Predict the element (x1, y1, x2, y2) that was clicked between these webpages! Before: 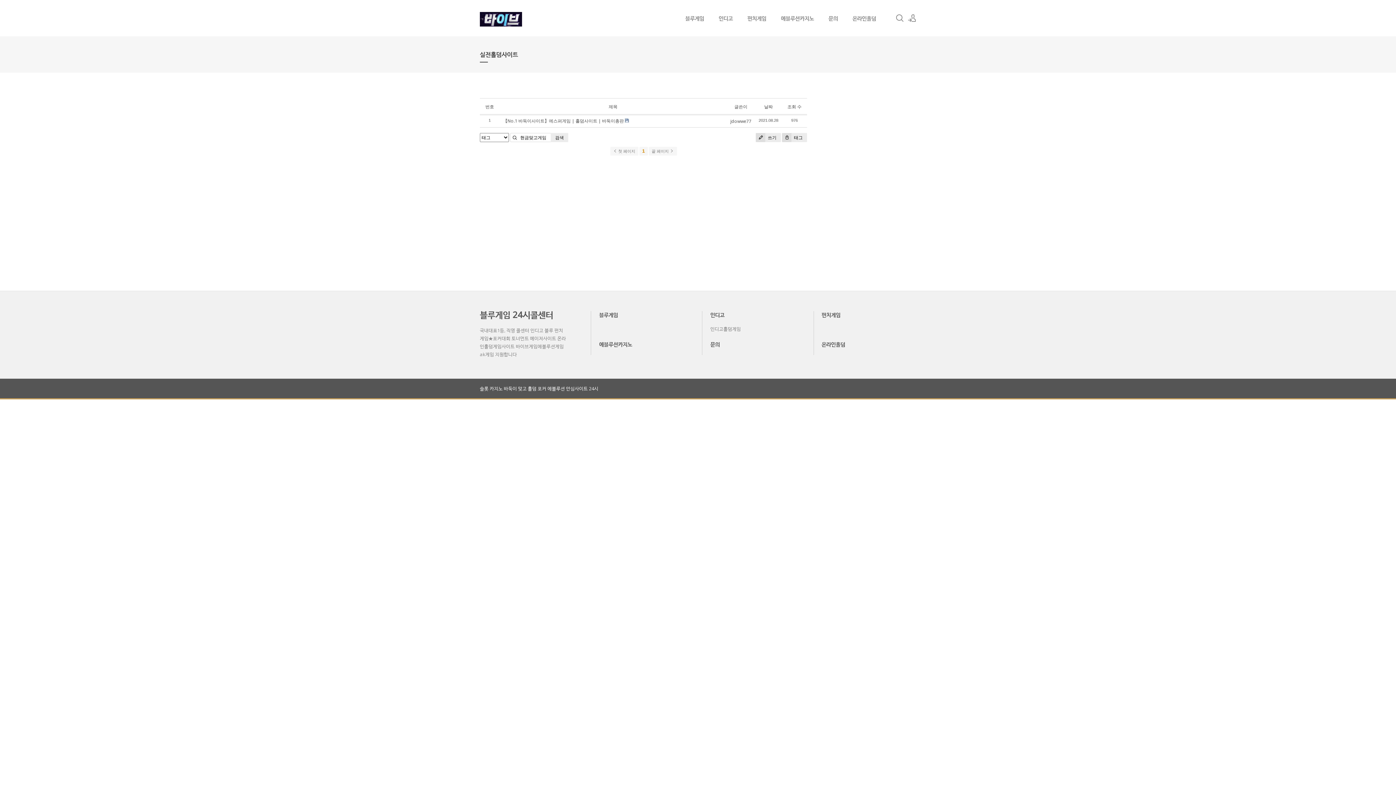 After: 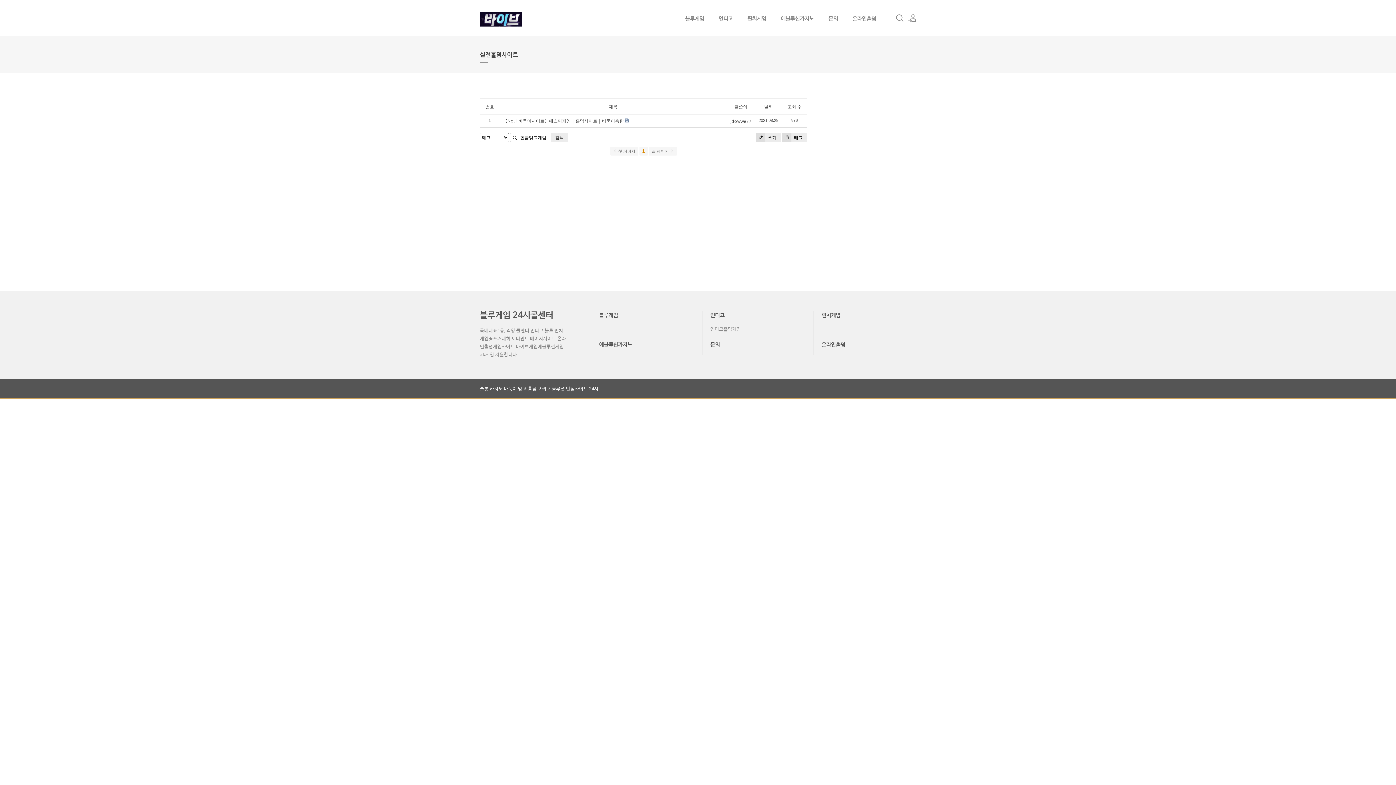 Action: label: 끝 페이지  bbox: (648, 146, 676, 155)